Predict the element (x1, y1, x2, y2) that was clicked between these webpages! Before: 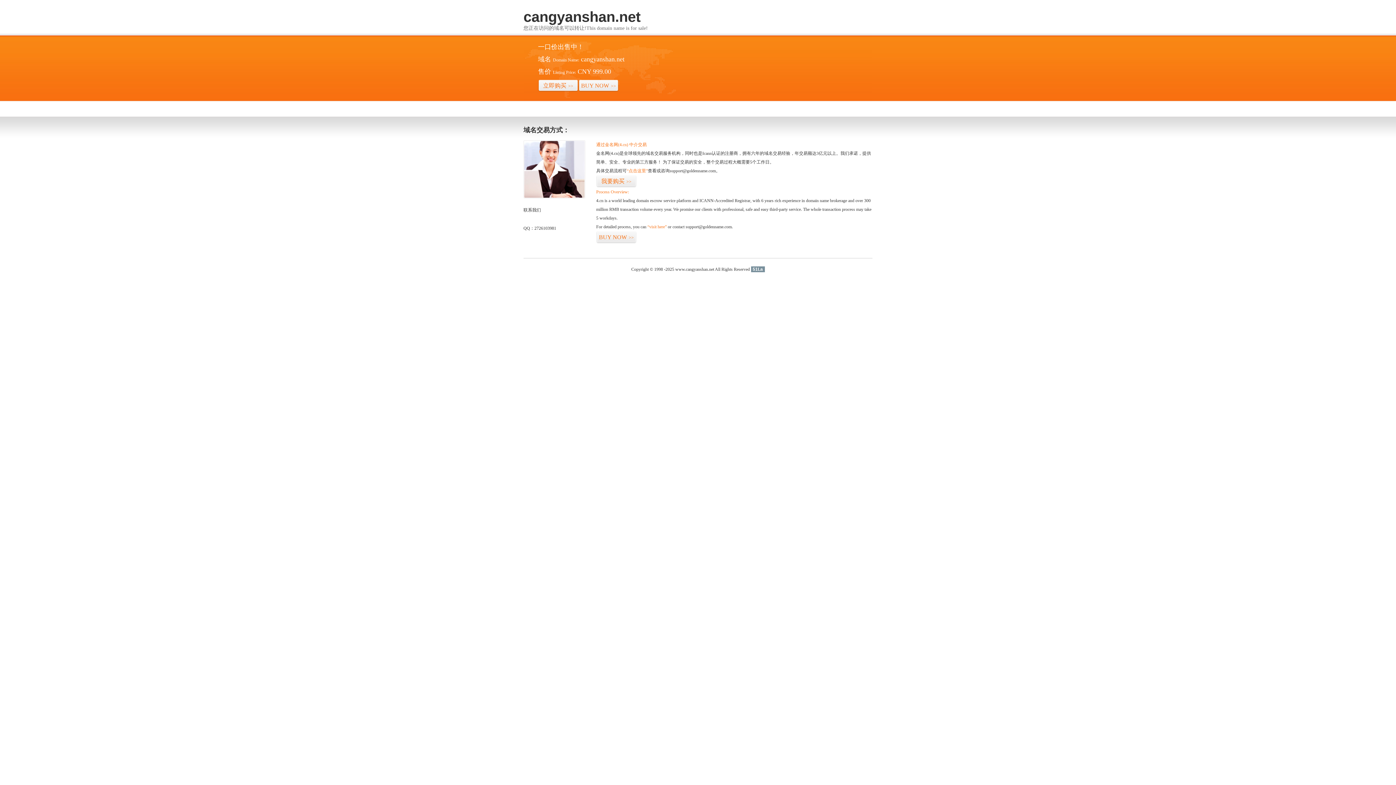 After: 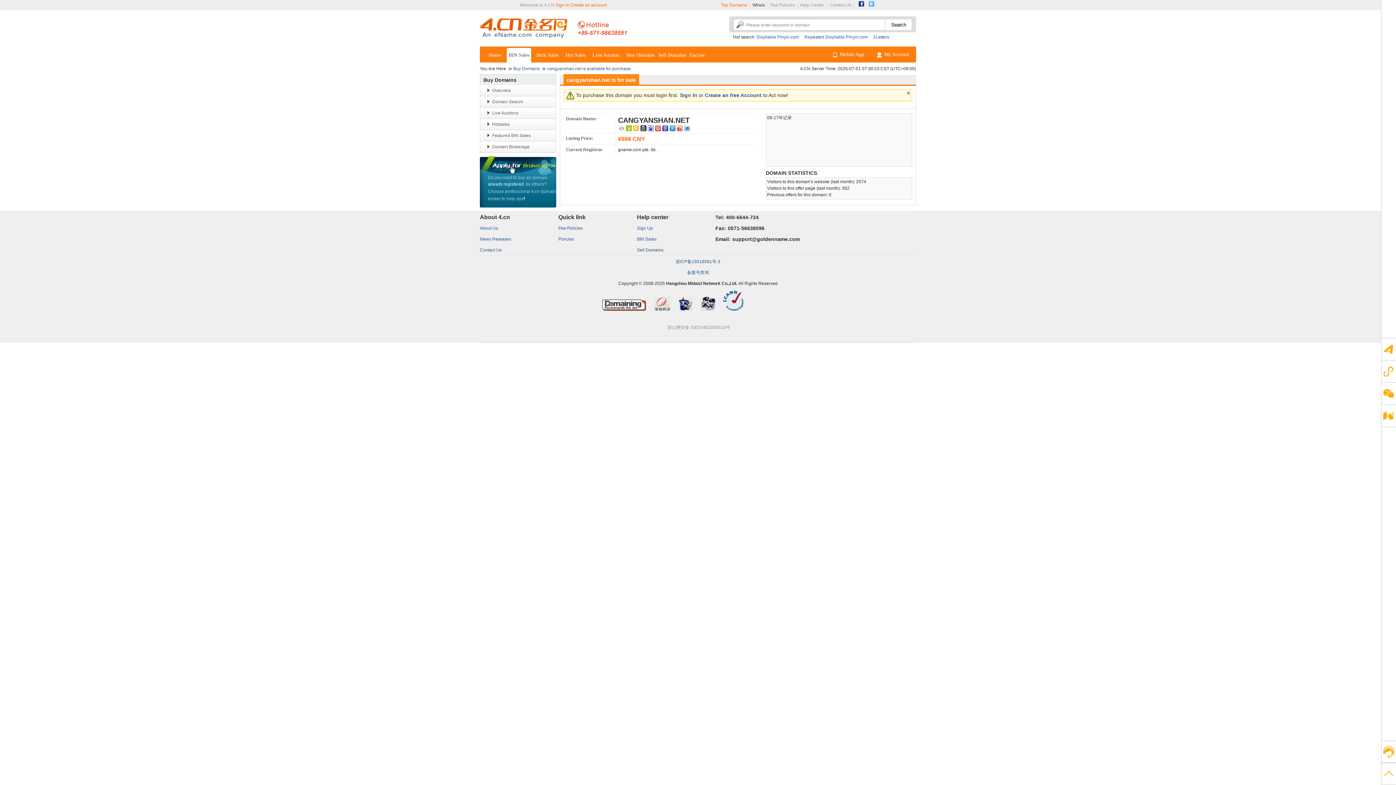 Action: bbox: (538, 79, 578, 92) label: 立即购买>>